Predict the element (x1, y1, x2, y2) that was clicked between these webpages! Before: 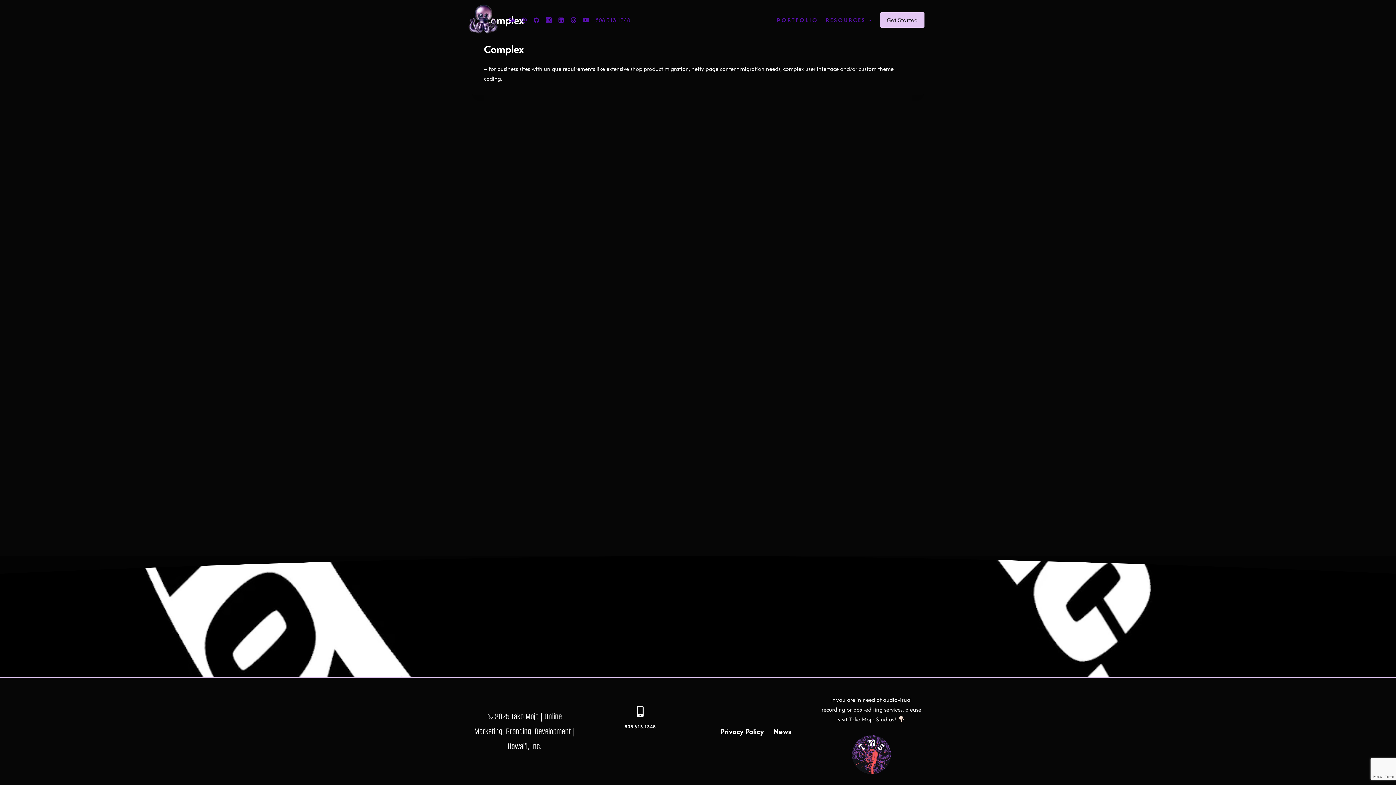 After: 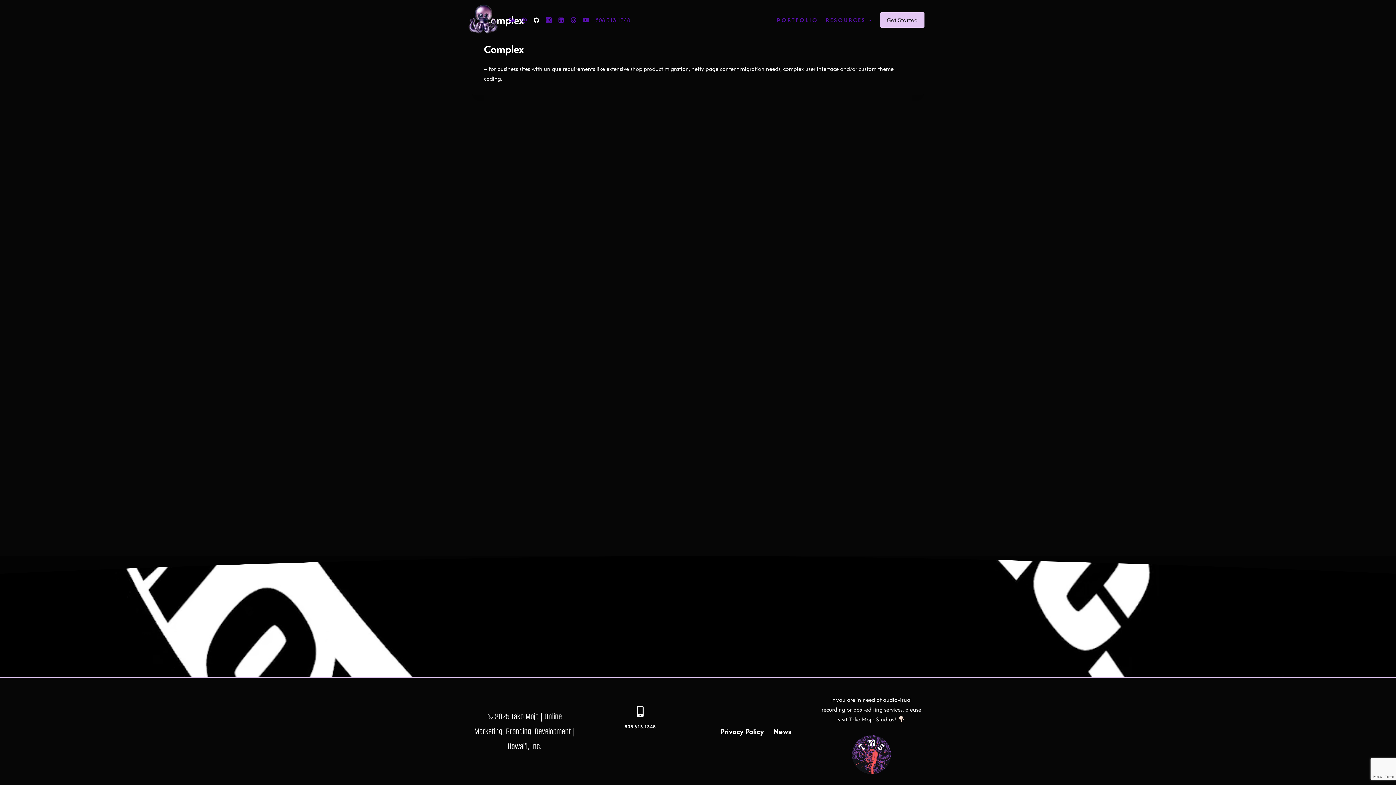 Action: bbox: (530, 13, 542, 26) label: GitHub